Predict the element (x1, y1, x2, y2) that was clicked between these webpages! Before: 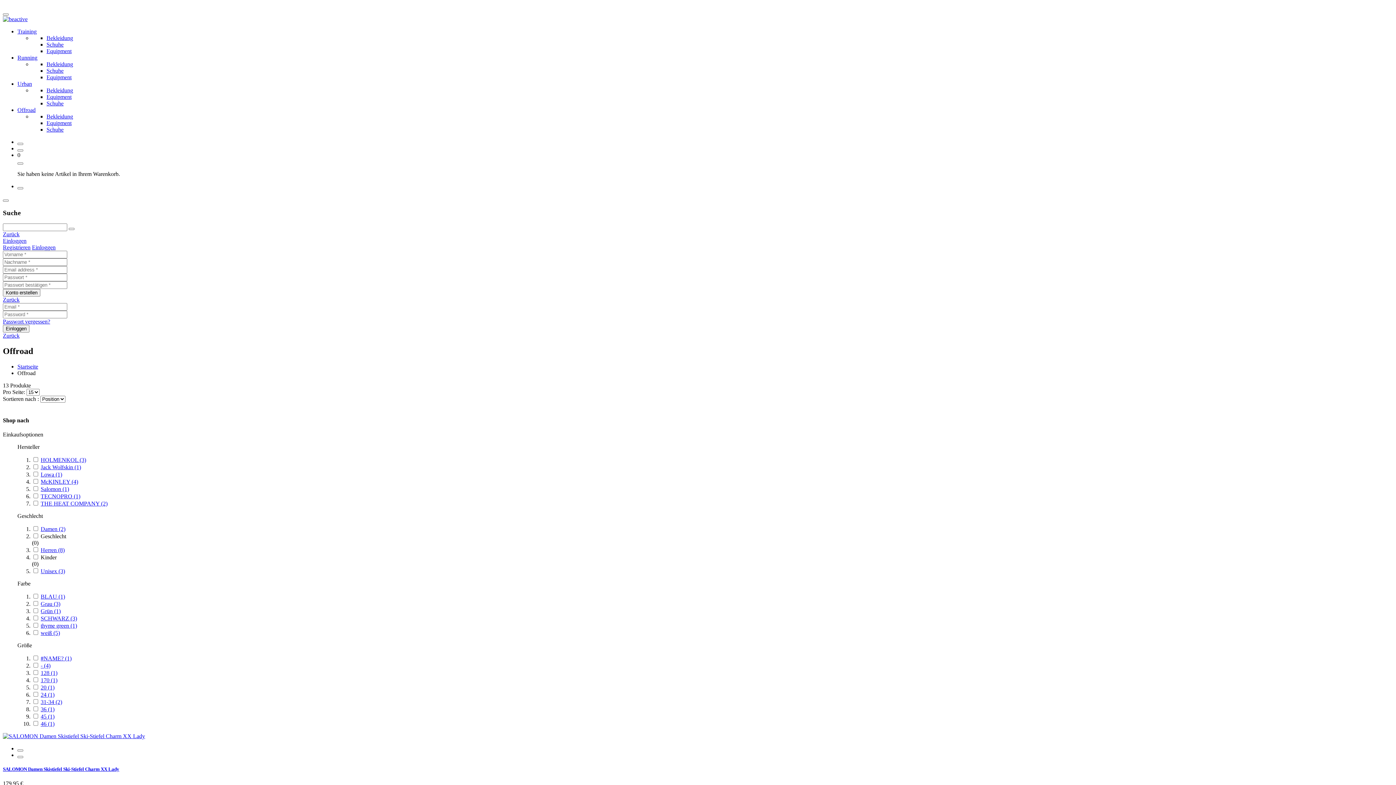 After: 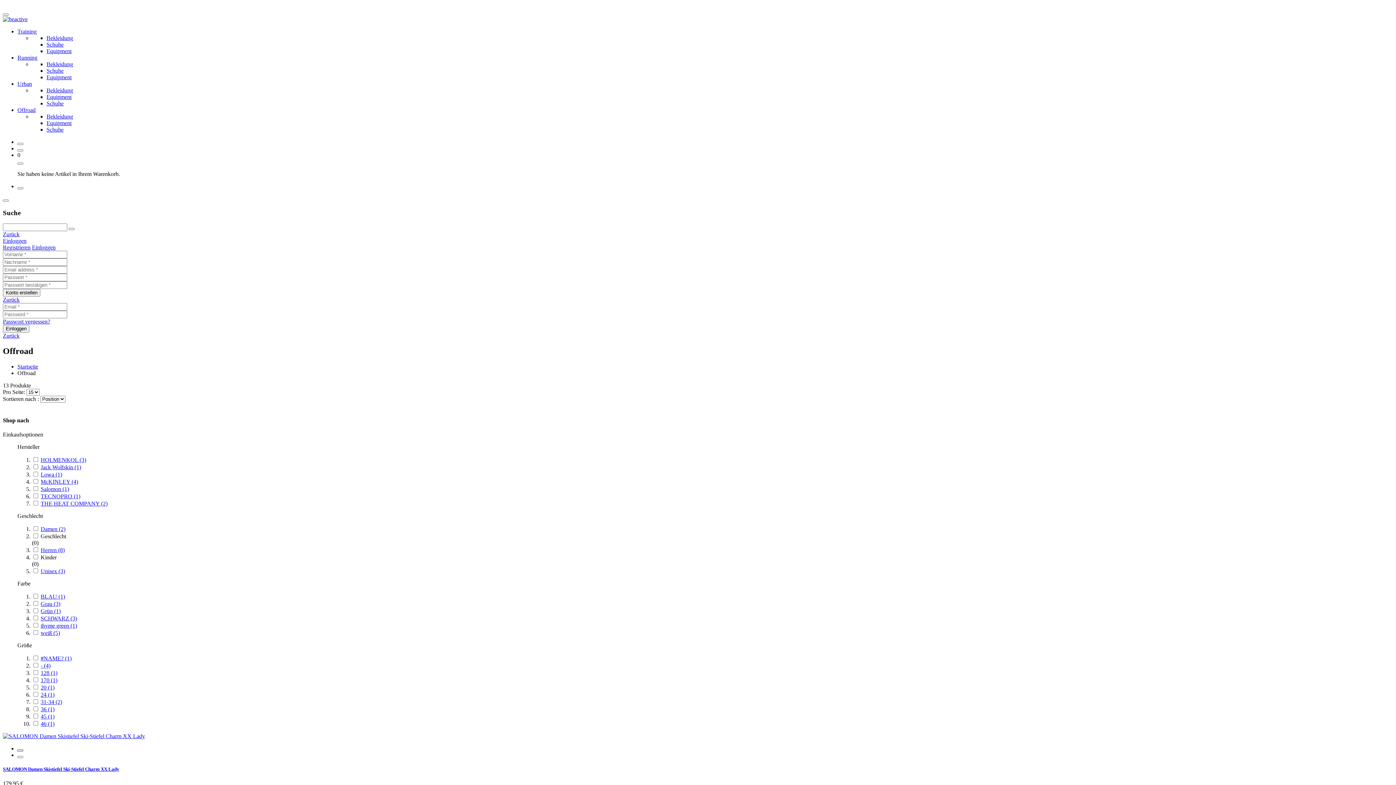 Action: bbox: (17, 749, 23, 751)